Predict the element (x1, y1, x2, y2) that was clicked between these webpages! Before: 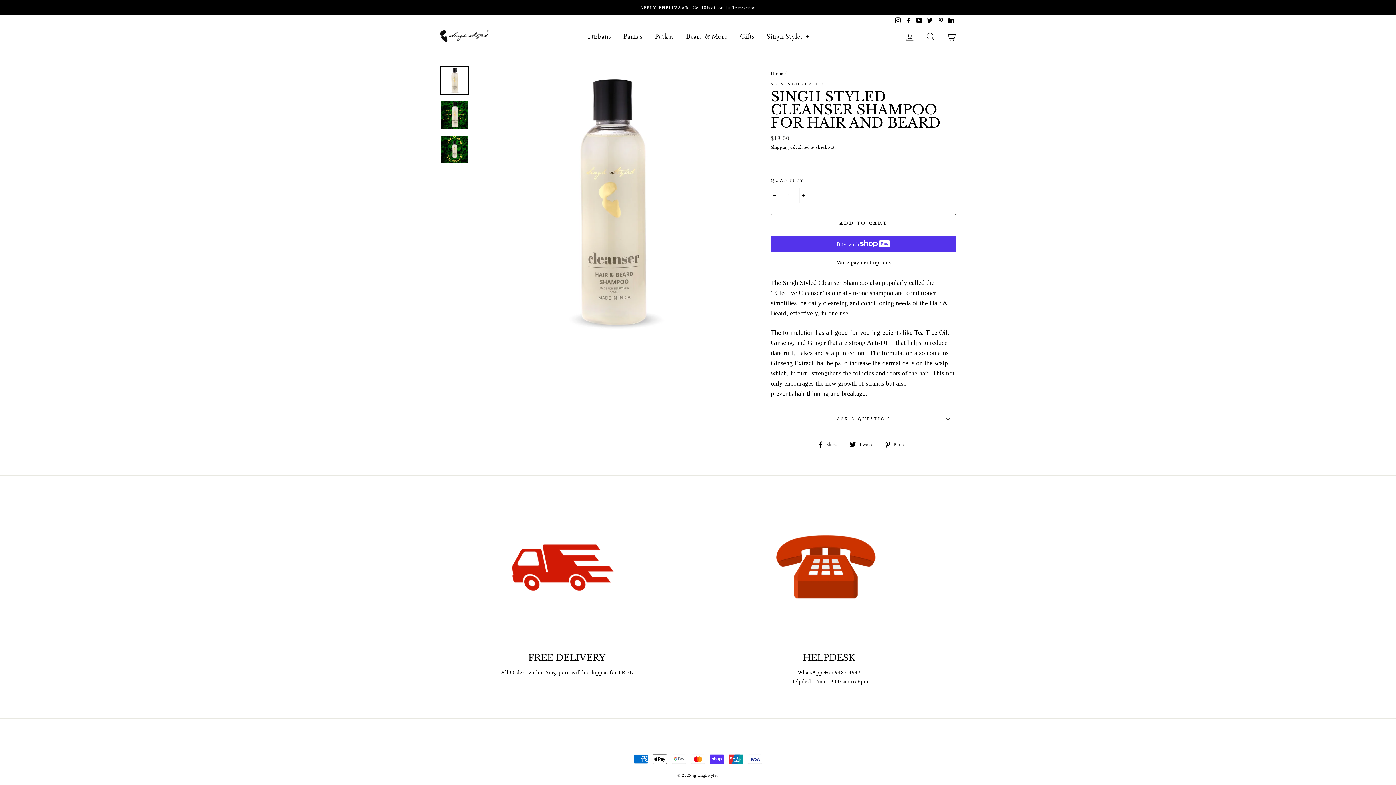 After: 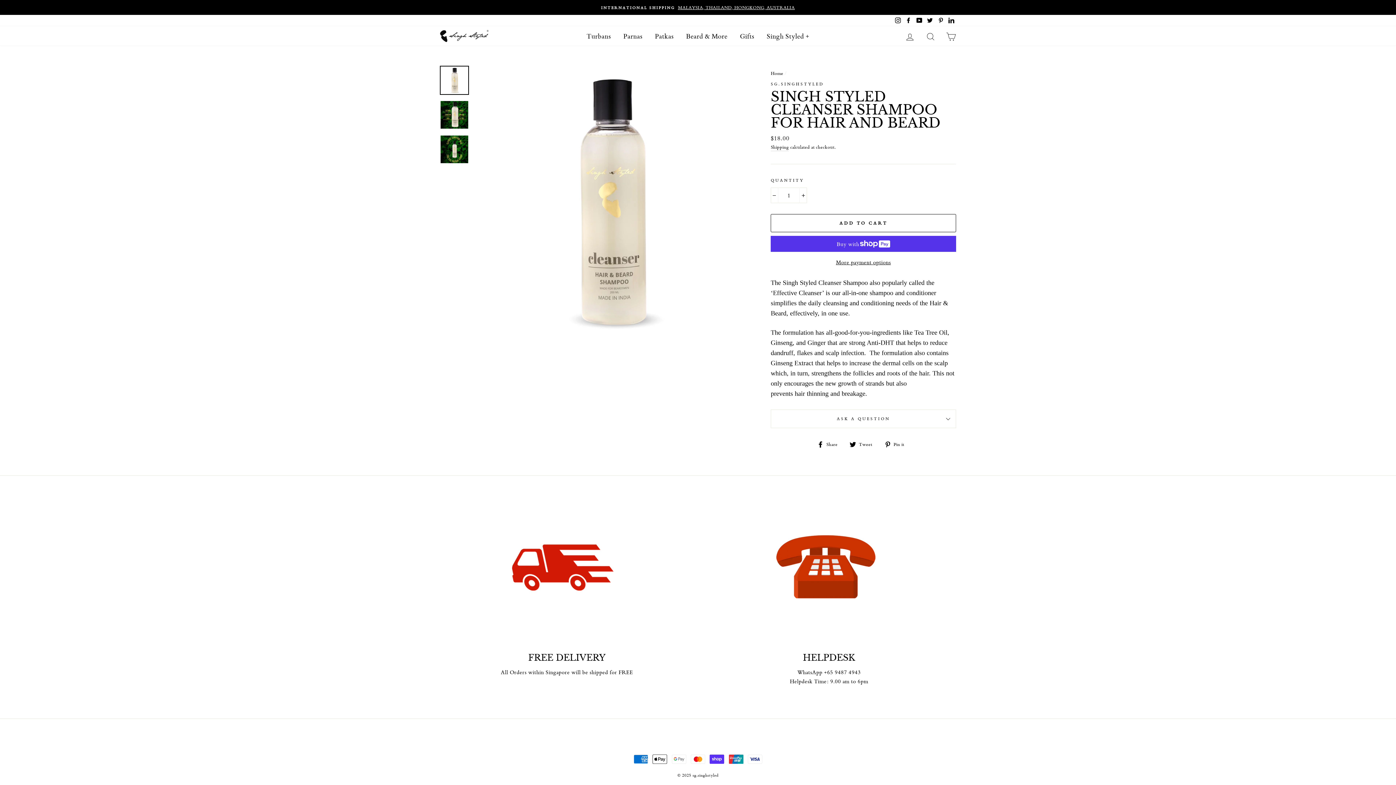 Action: bbox: (884, 439, 909, 448) label:  Pin it
Pin on Pinterest